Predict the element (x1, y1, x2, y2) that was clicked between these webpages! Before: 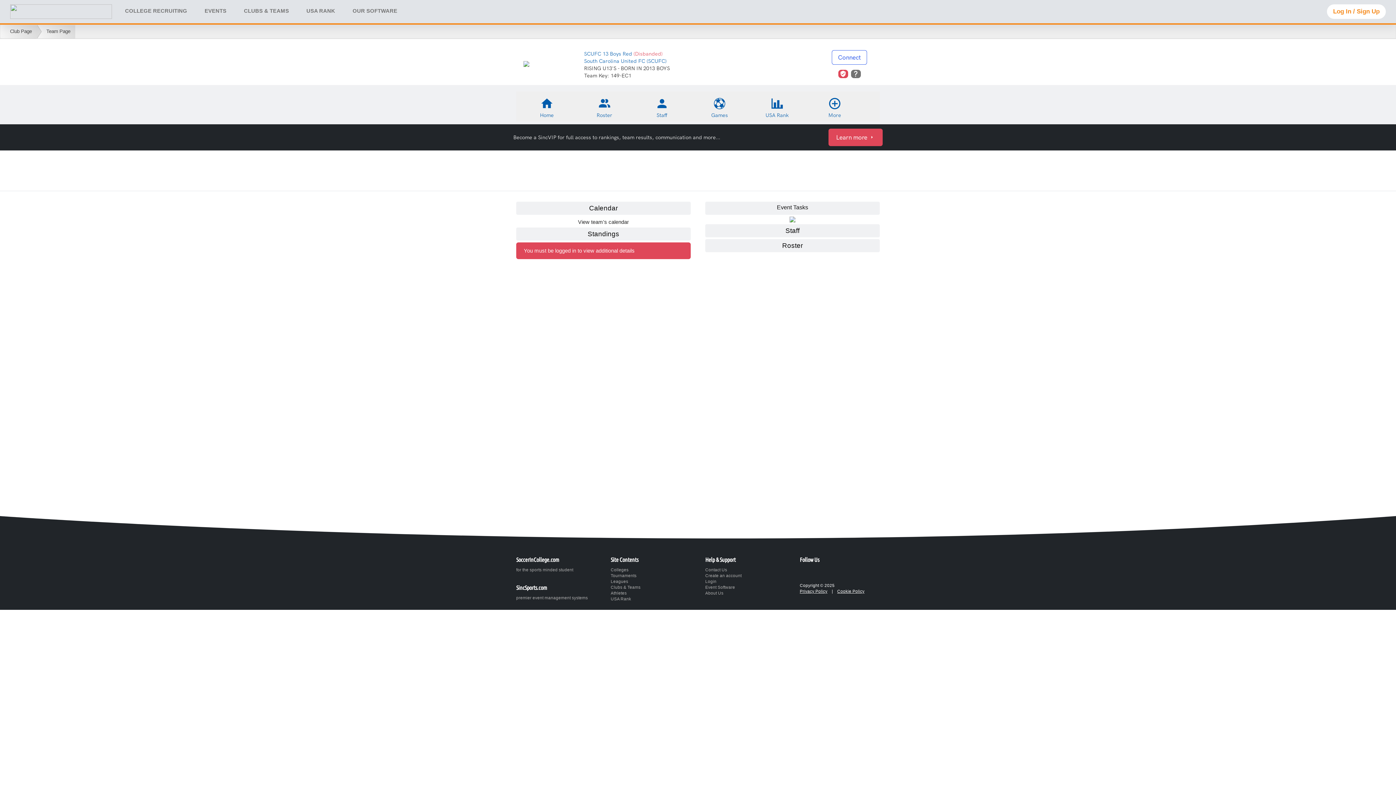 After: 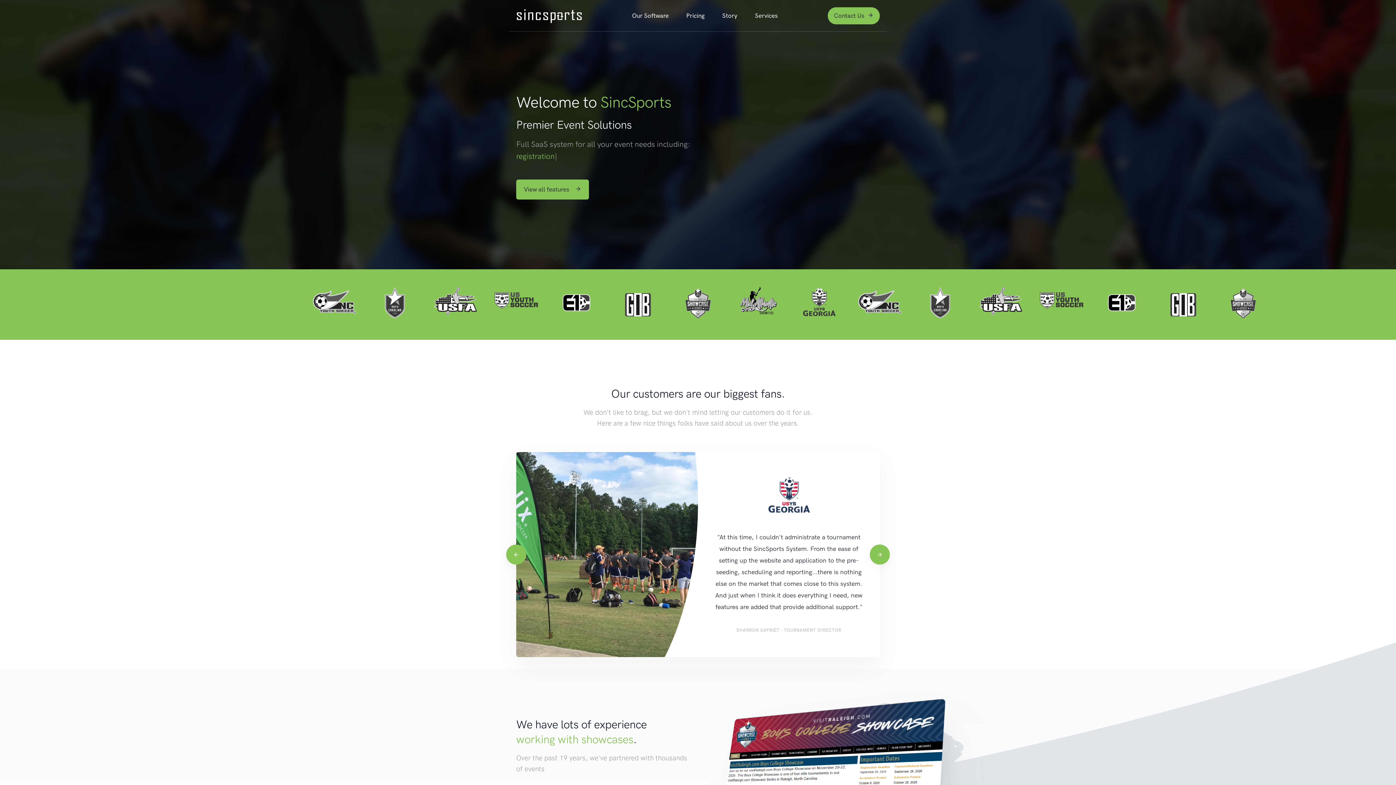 Action: bbox: (705, 584, 735, 589) label: Event Software